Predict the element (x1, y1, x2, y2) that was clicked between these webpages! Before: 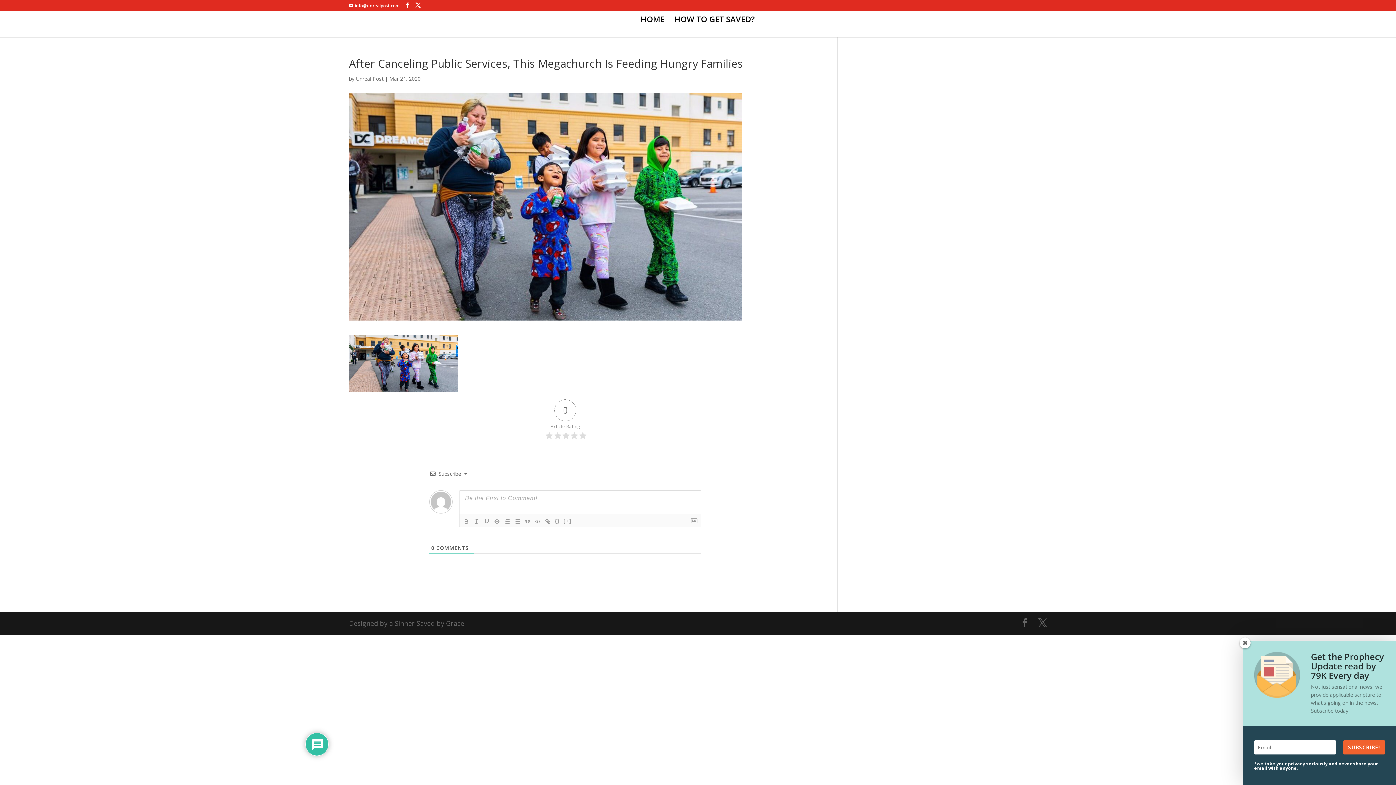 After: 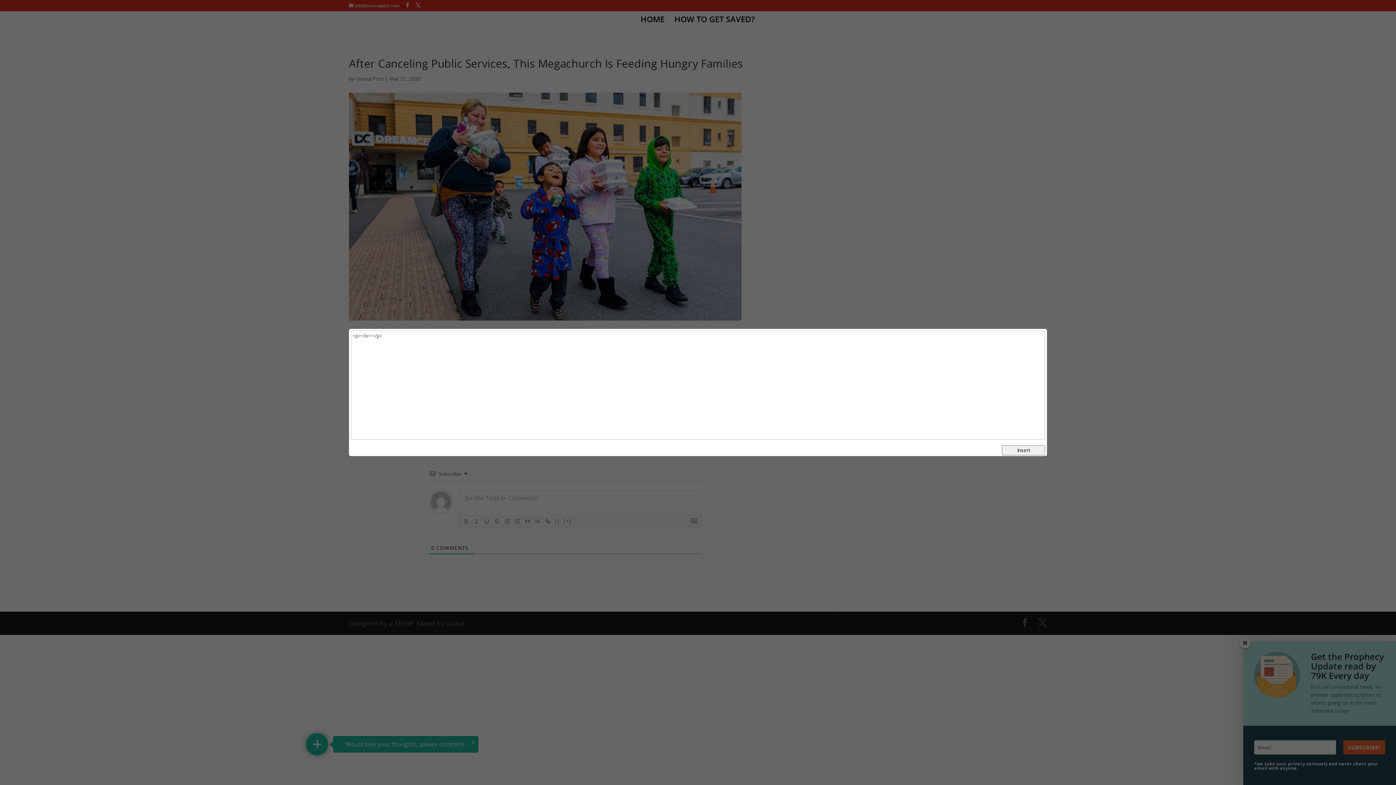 Action: bbox: (553, 517, 561, 526) label: {}